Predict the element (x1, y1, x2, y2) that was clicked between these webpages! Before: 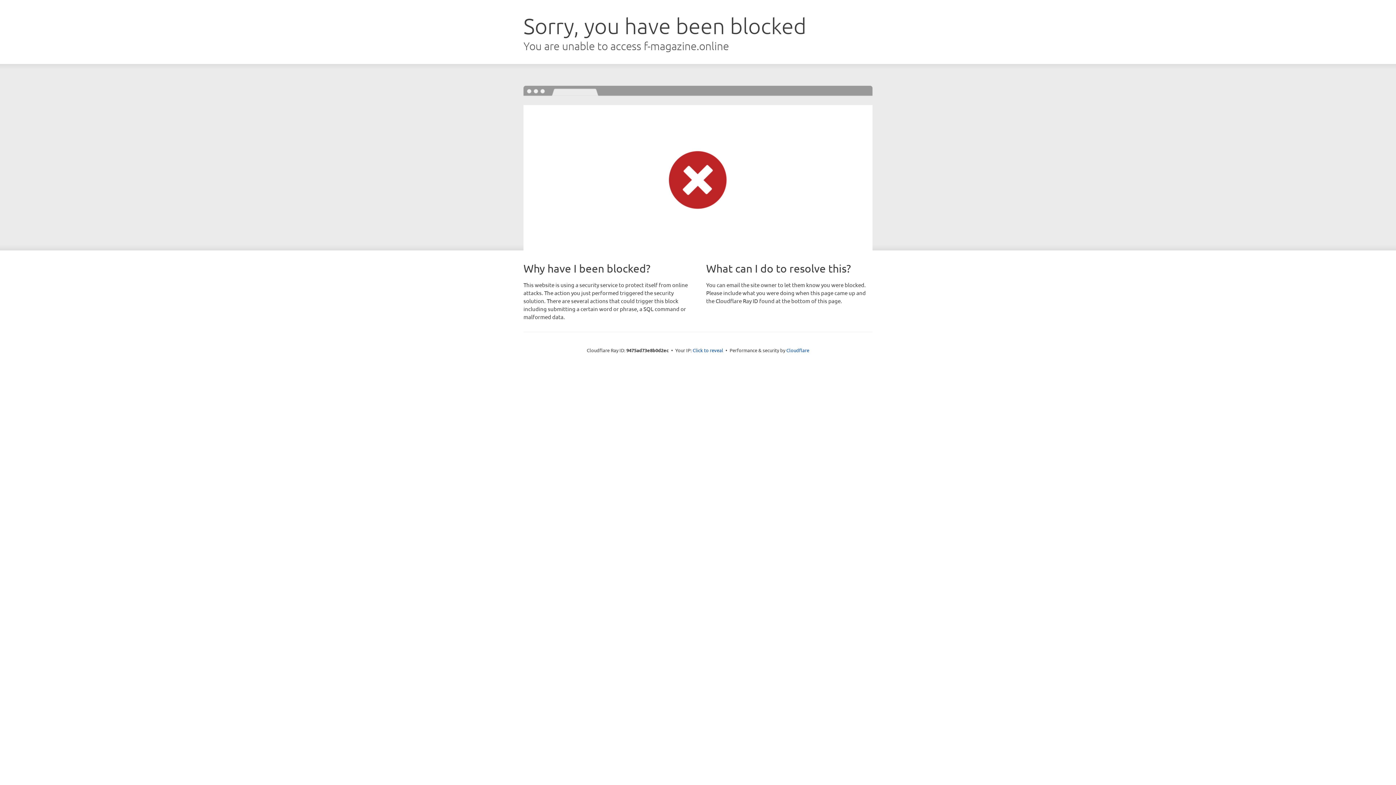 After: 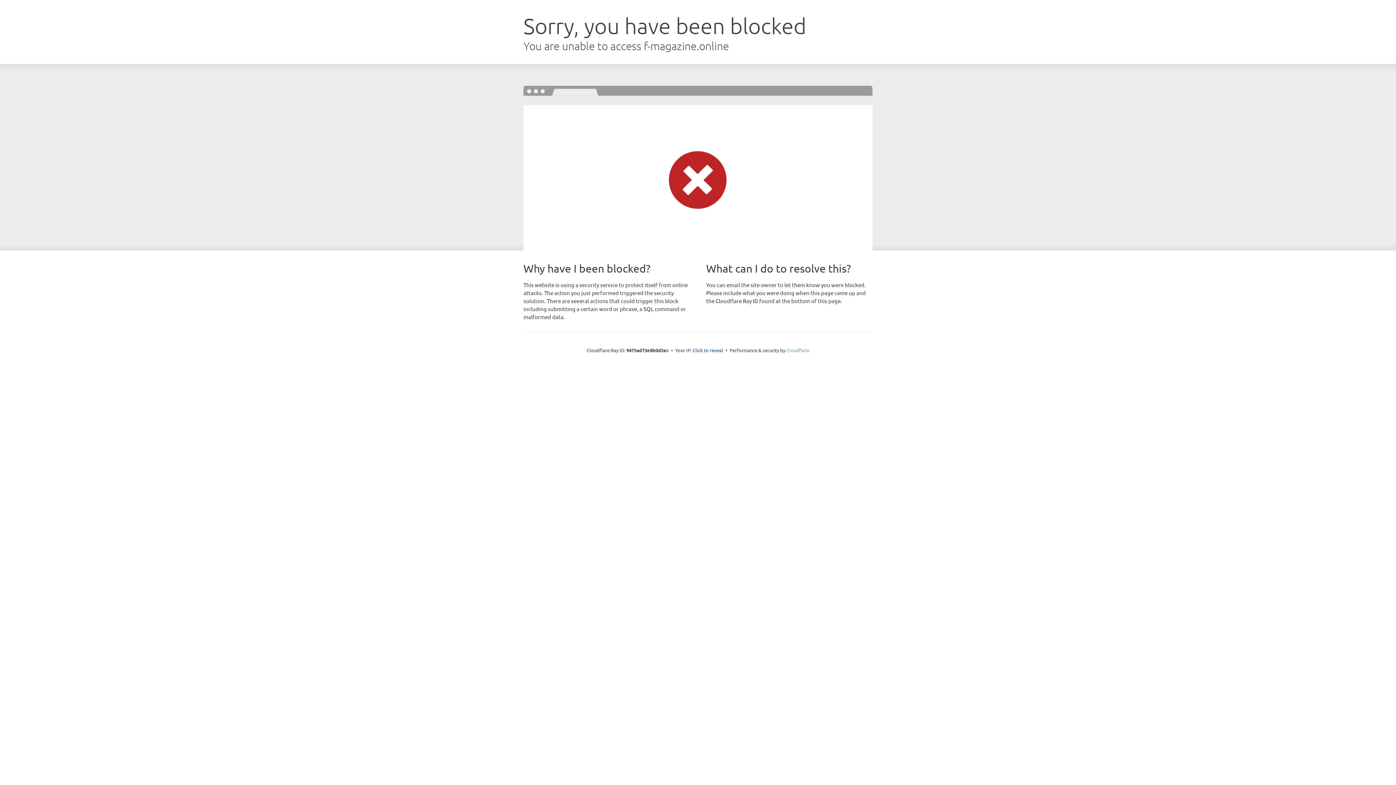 Action: bbox: (786, 347, 809, 353) label: Cloudflare